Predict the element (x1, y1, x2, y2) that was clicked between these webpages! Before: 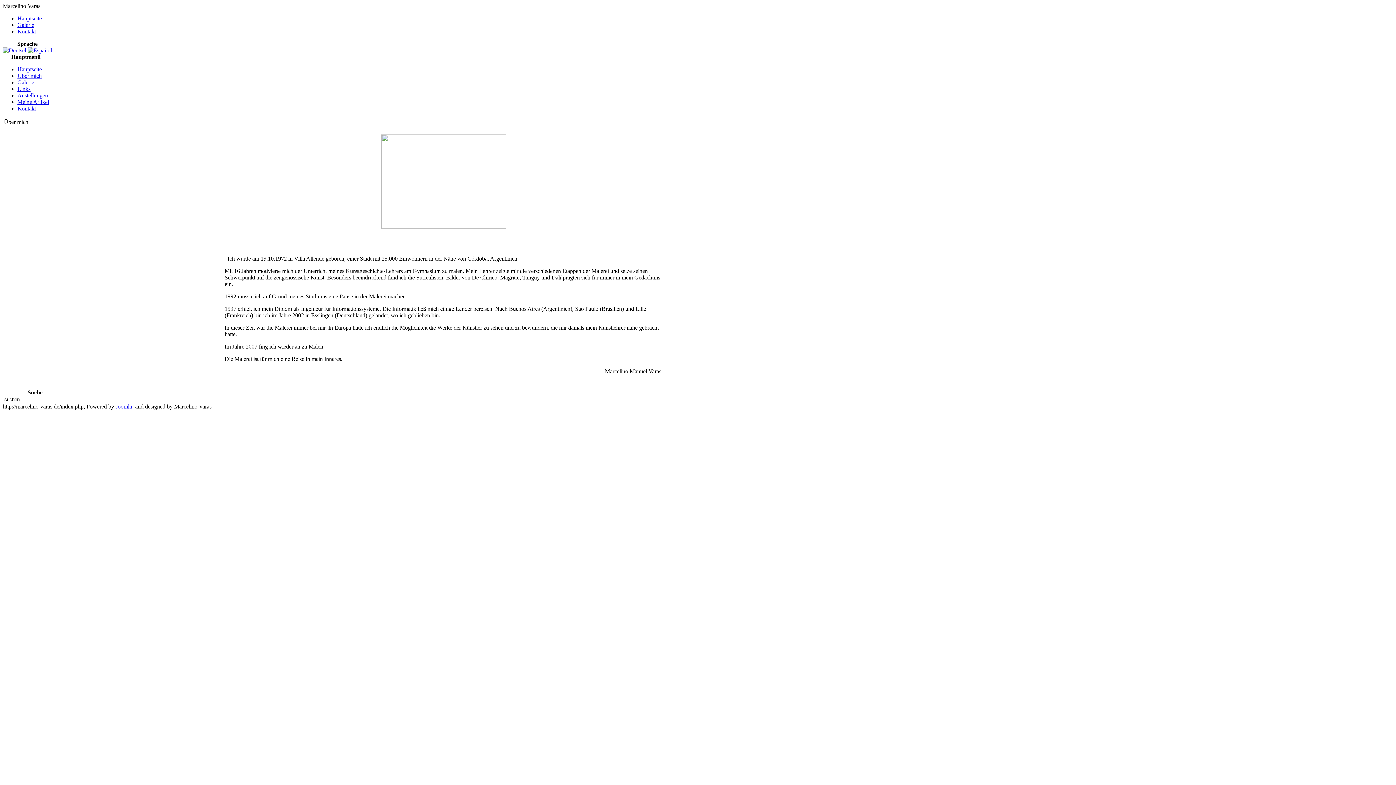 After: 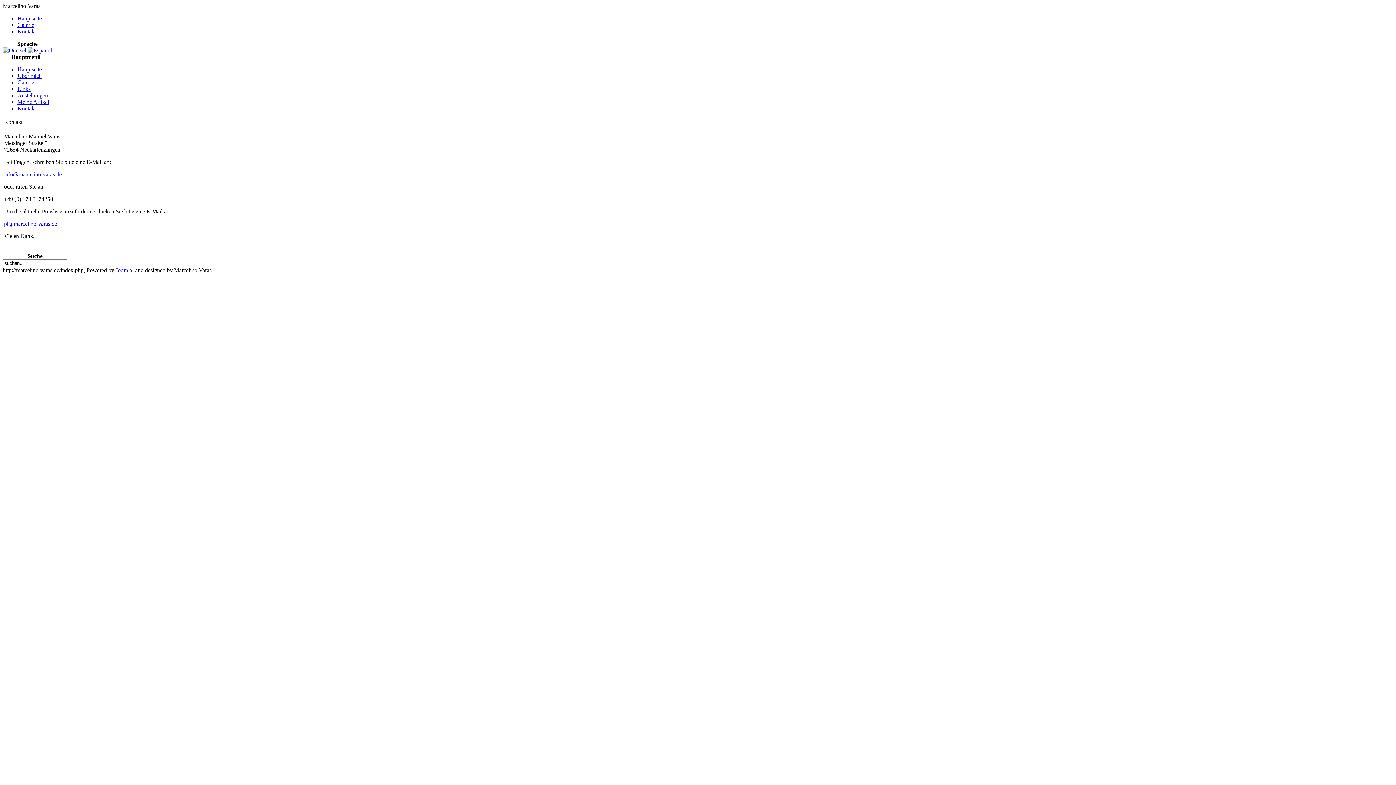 Action: label: Kontakt bbox: (17, 28, 36, 34)